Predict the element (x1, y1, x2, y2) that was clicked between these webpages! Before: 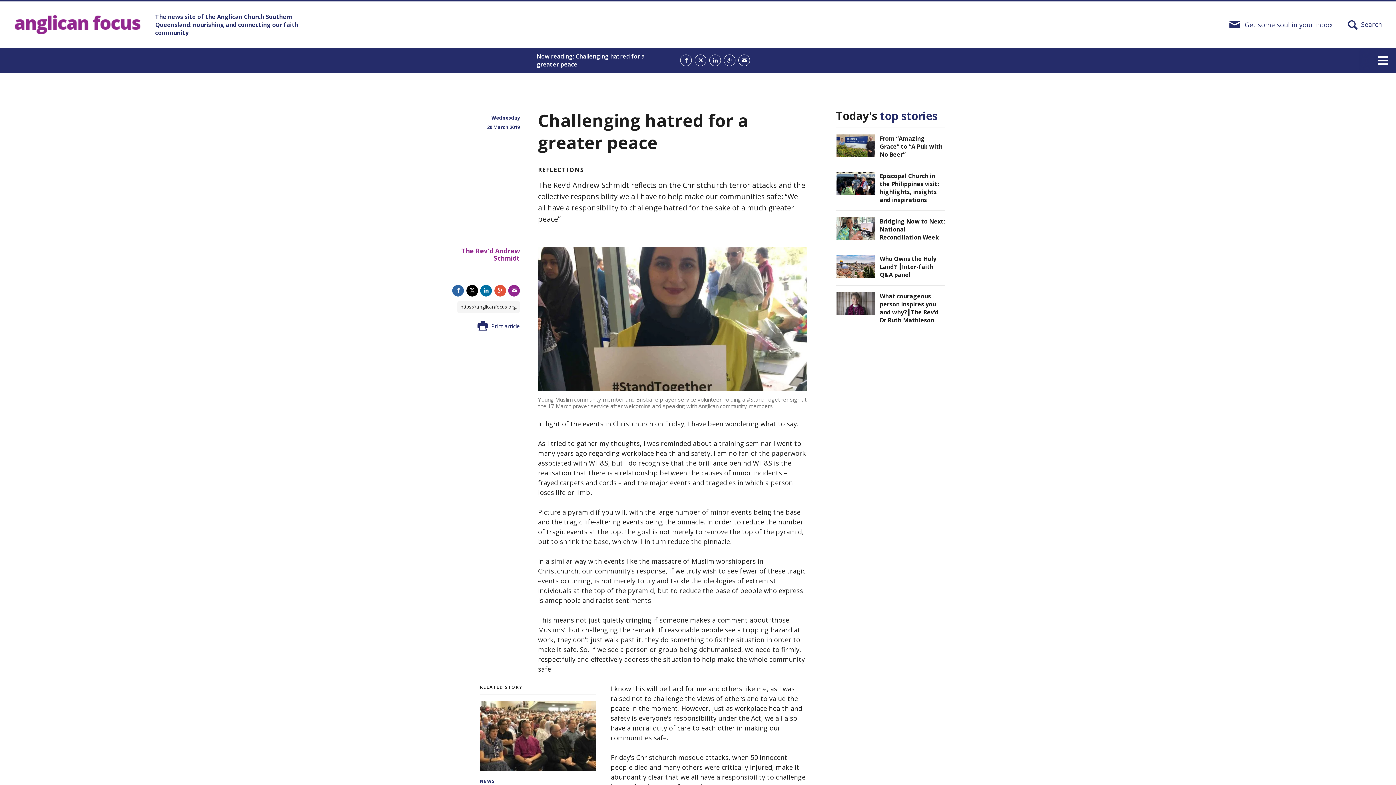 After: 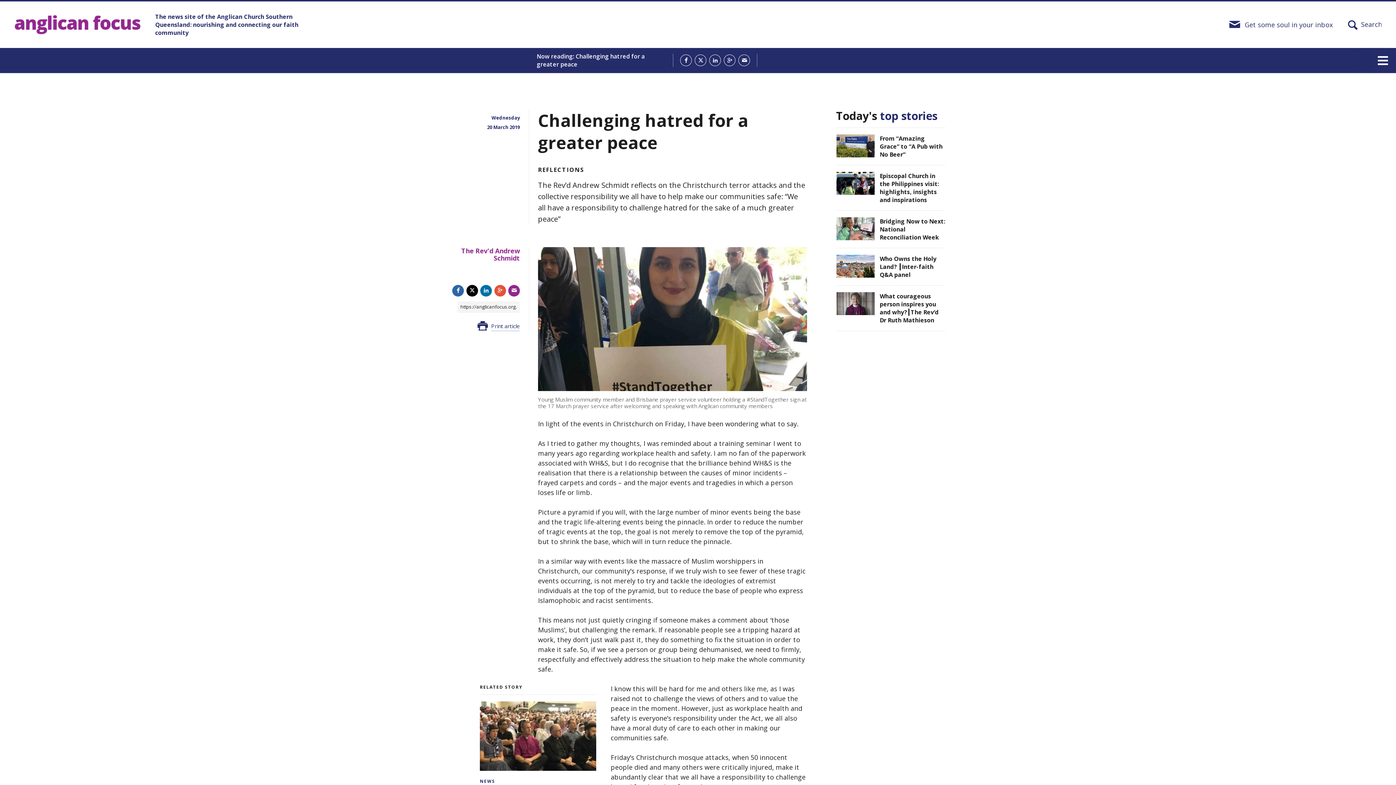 Action: bbox: (694, 54, 706, 66)